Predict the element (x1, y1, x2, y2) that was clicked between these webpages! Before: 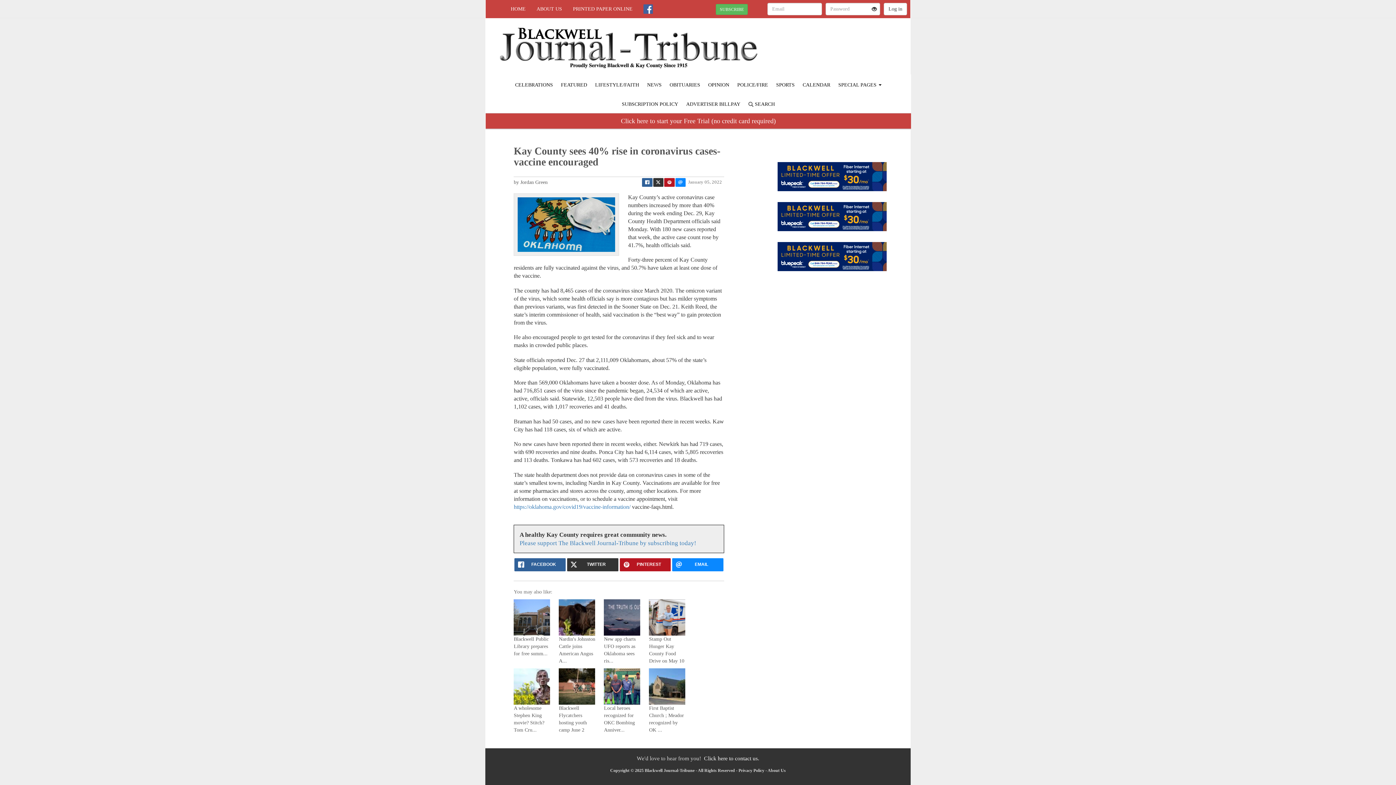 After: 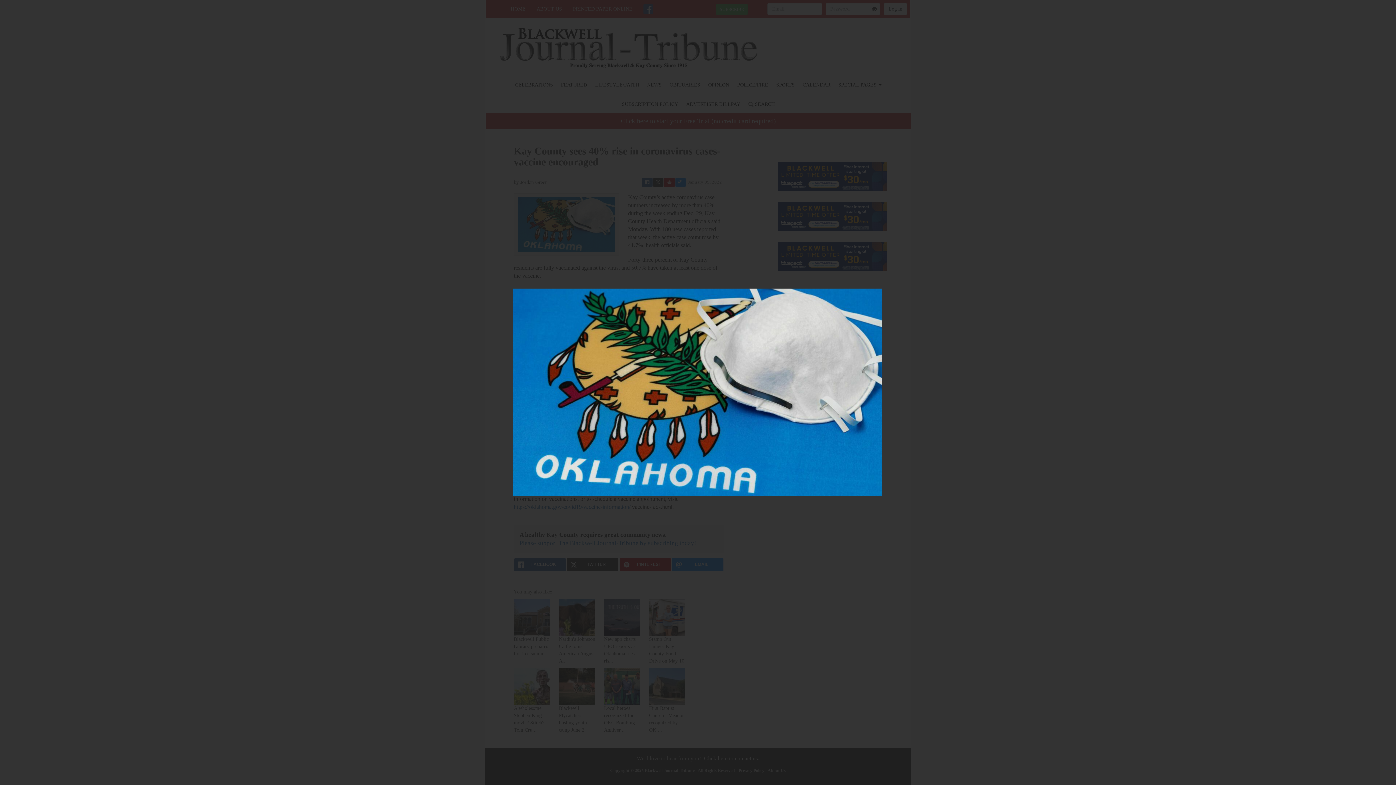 Action: bbox: (516, 221, 616, 226)